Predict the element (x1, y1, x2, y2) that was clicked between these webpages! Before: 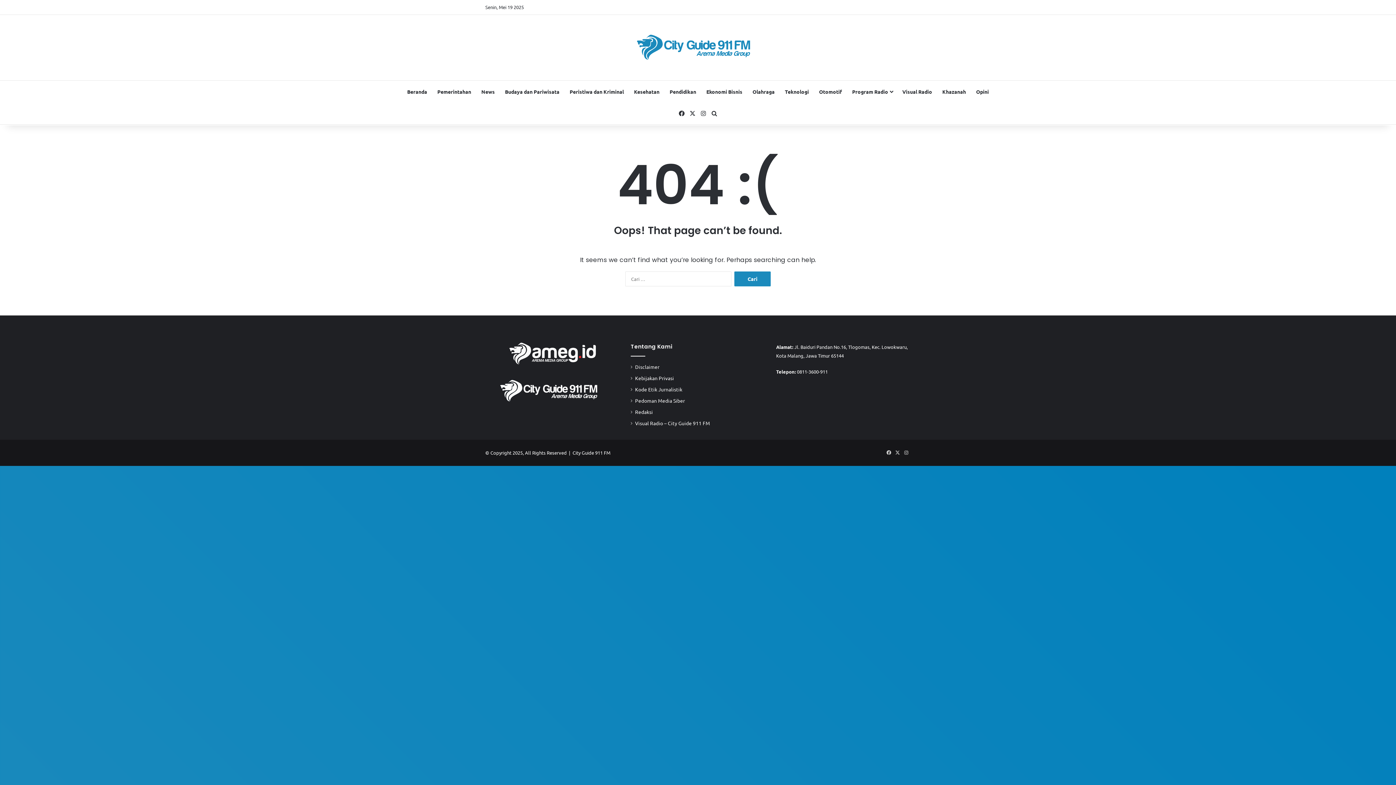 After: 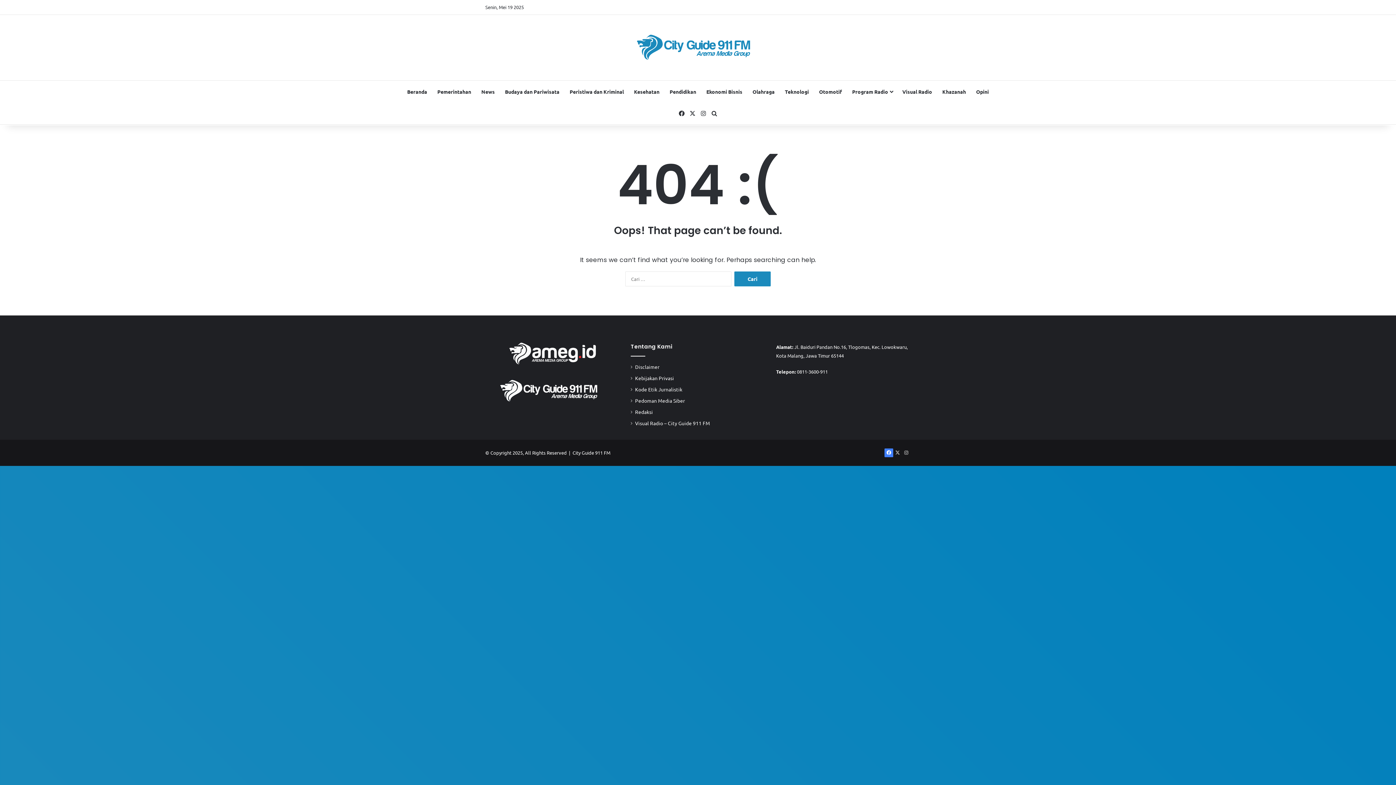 Action: bbox: (884, 448, 893, 457) label: Facebook